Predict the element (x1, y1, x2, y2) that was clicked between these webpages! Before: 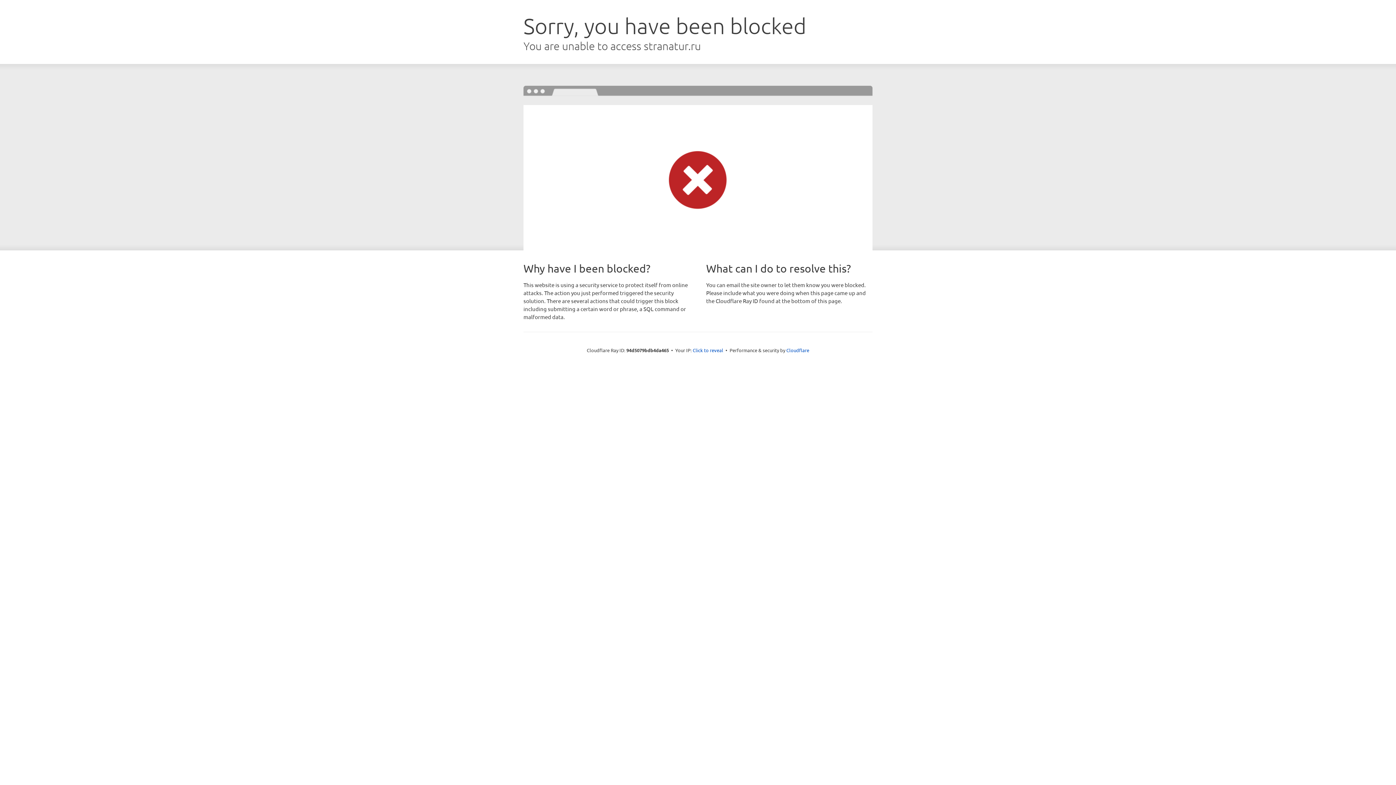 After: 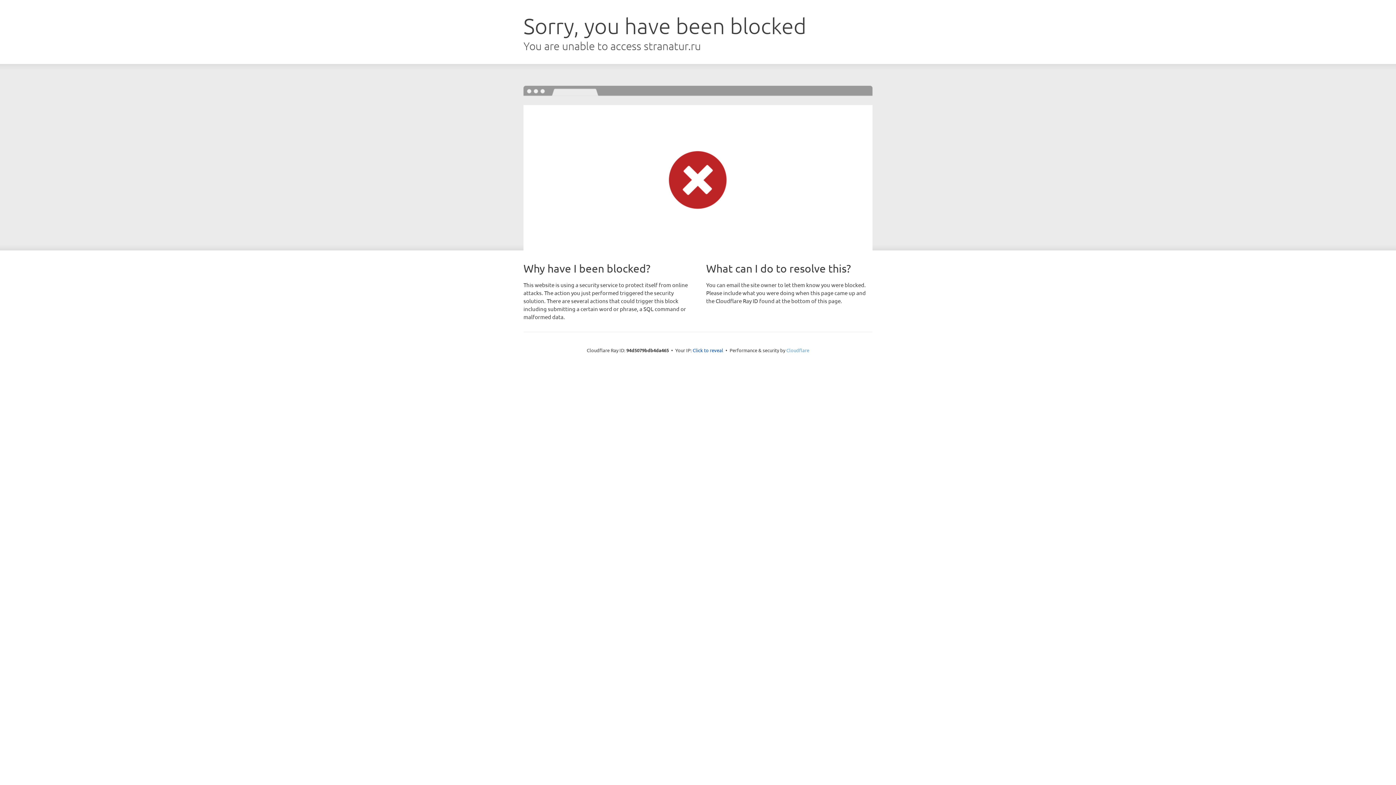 Action: bbox: (786, 347, 809, 353) label: Cloudflare